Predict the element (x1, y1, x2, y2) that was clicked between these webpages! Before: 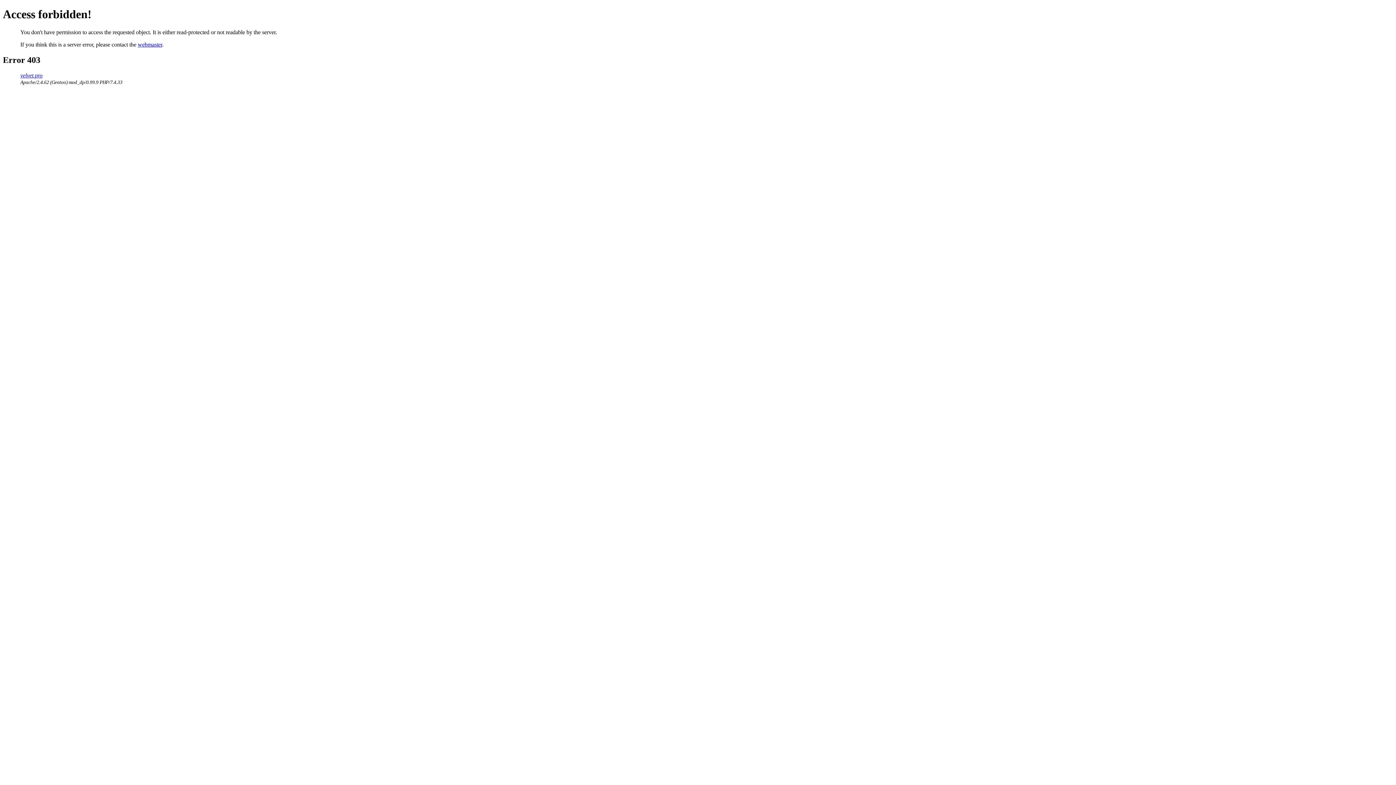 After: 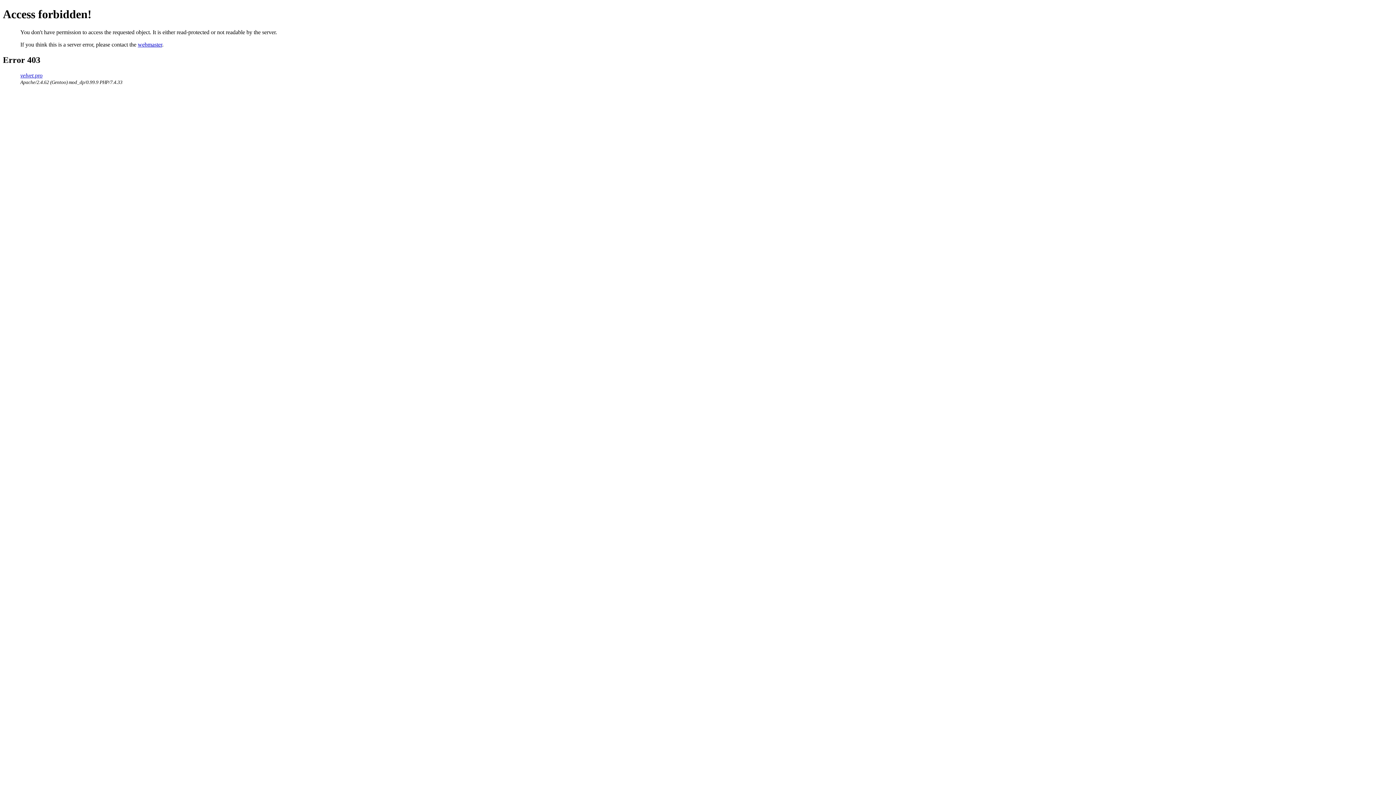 Action: label: webmaster bbox: (137, 41, 162, 47)